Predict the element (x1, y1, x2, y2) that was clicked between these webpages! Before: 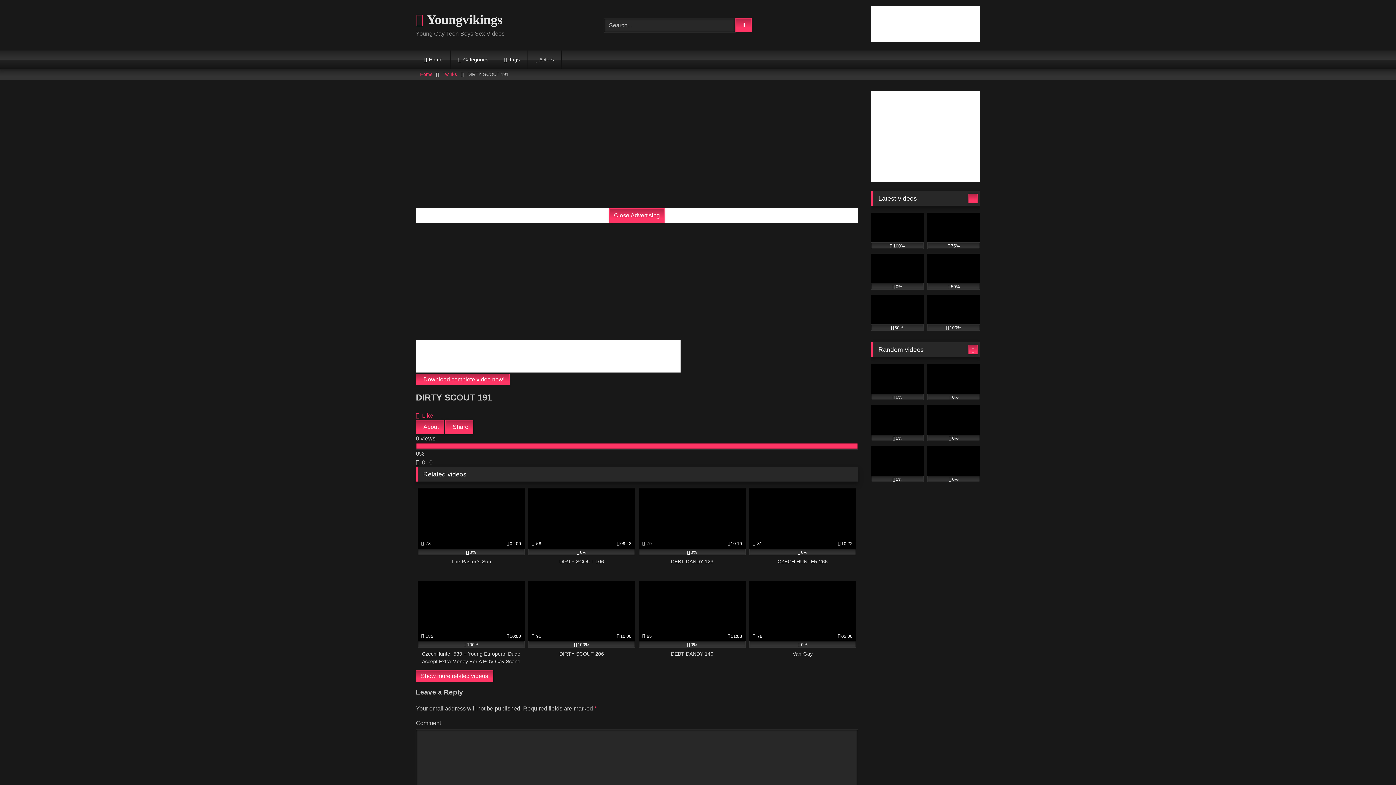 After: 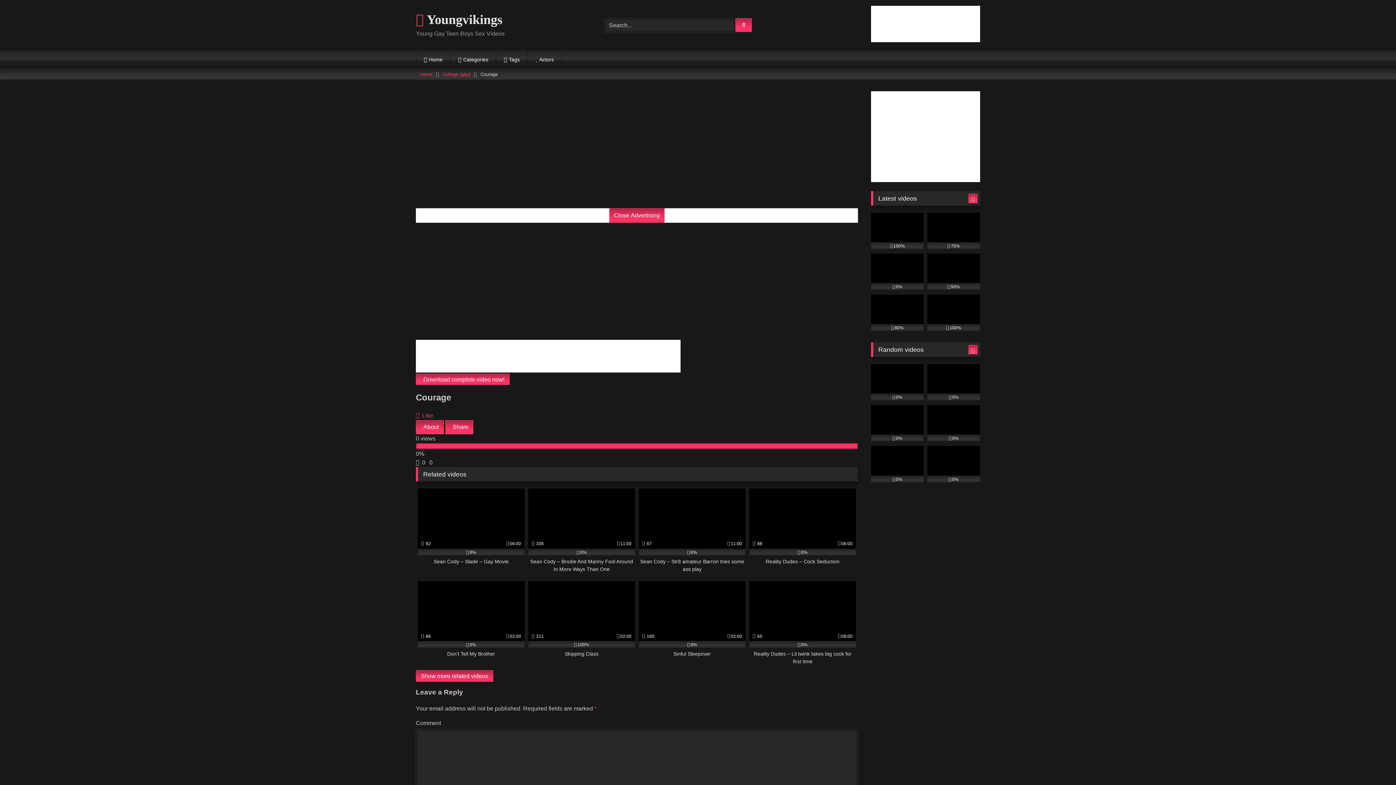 Action: bbox: (927, 294, 980, 330) label: 100%